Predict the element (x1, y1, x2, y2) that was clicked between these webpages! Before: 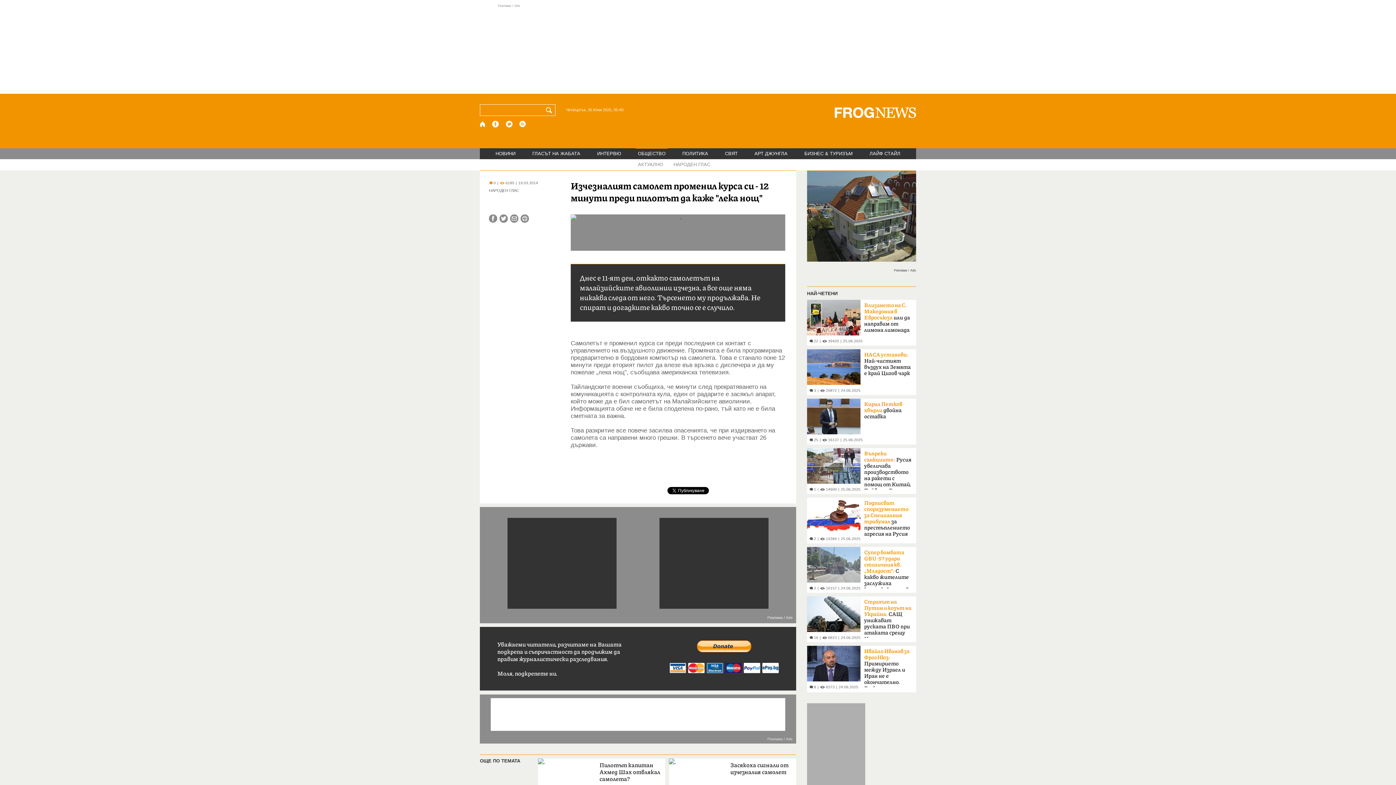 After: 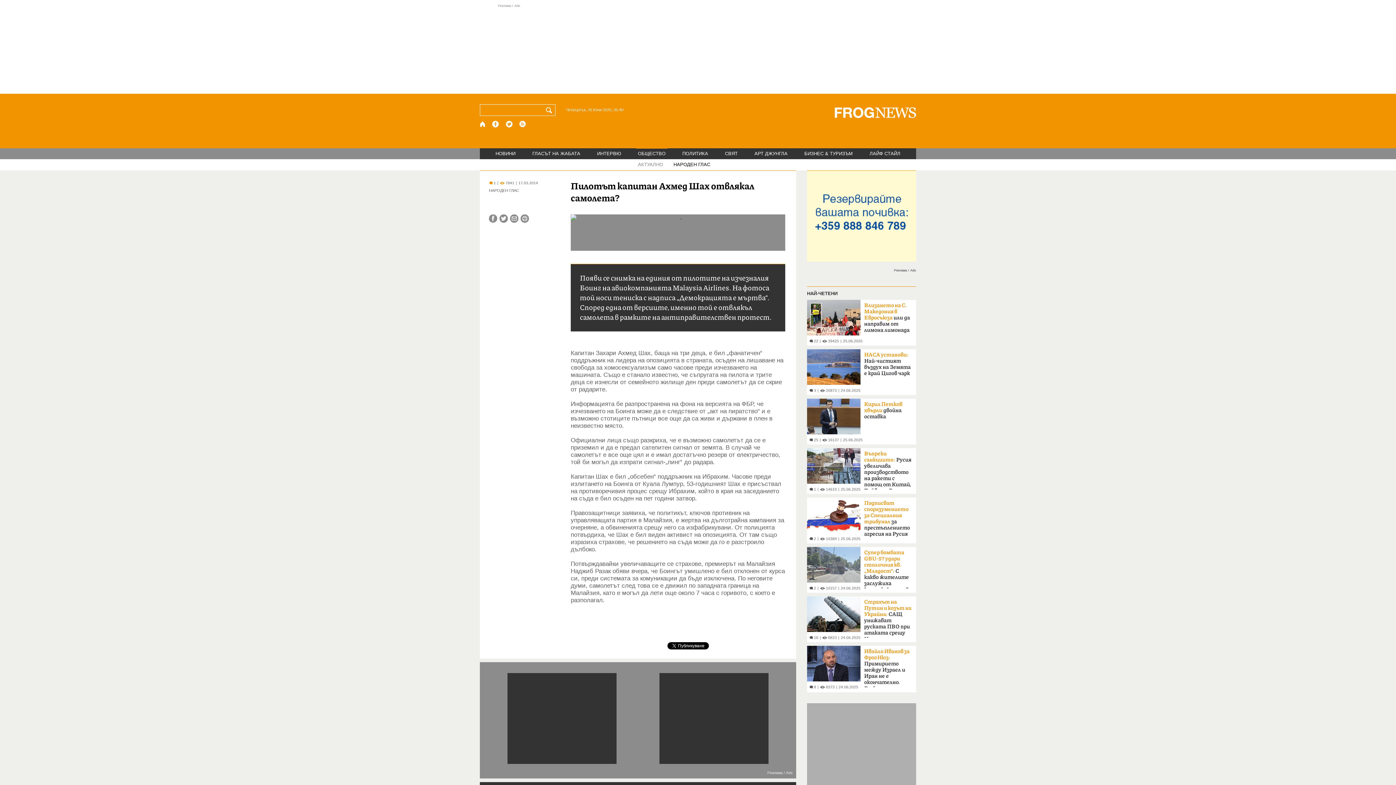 Action: label:  1
|
 7841
|
17.03.2014
Пилотът капитан Ахмед Шах отвлякал самолета? bbox: (538, 758, 665, 800)